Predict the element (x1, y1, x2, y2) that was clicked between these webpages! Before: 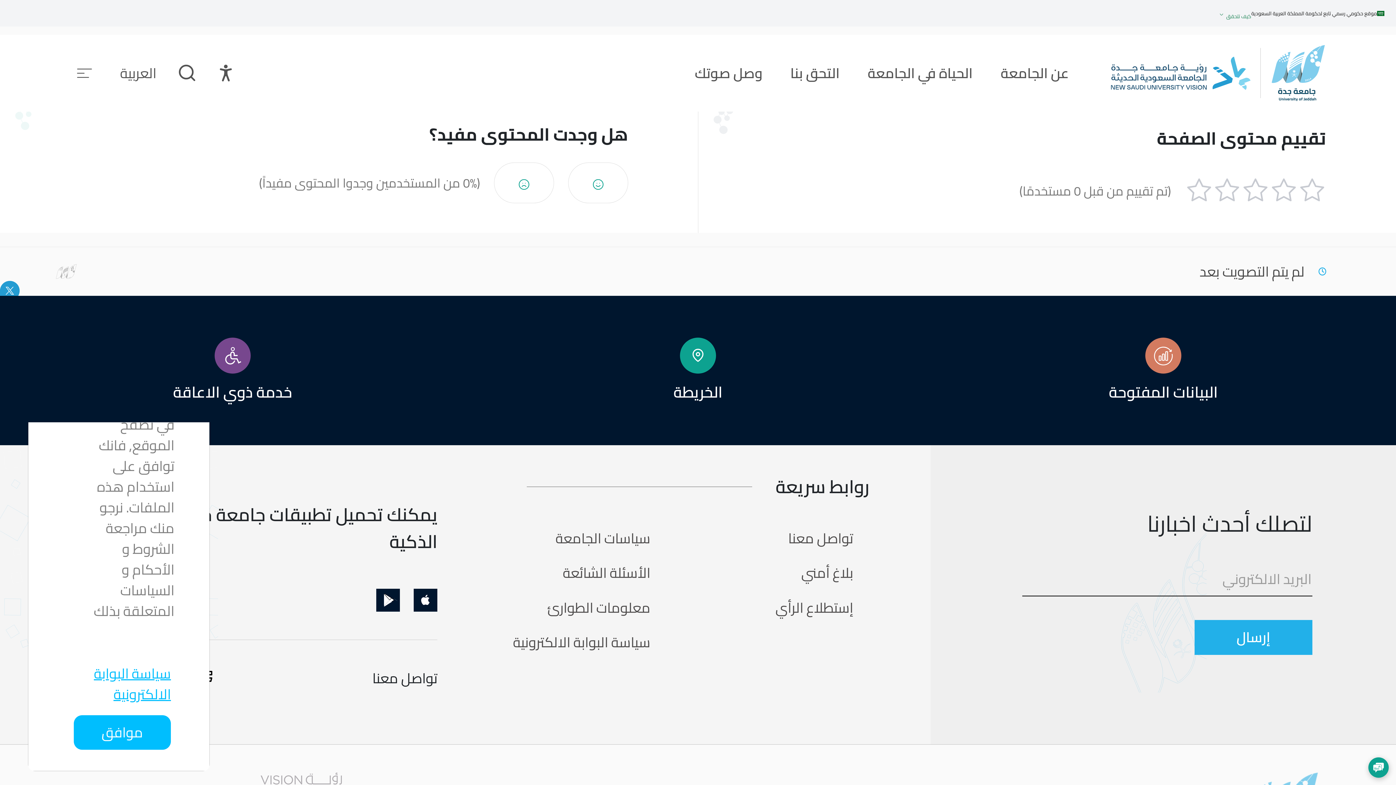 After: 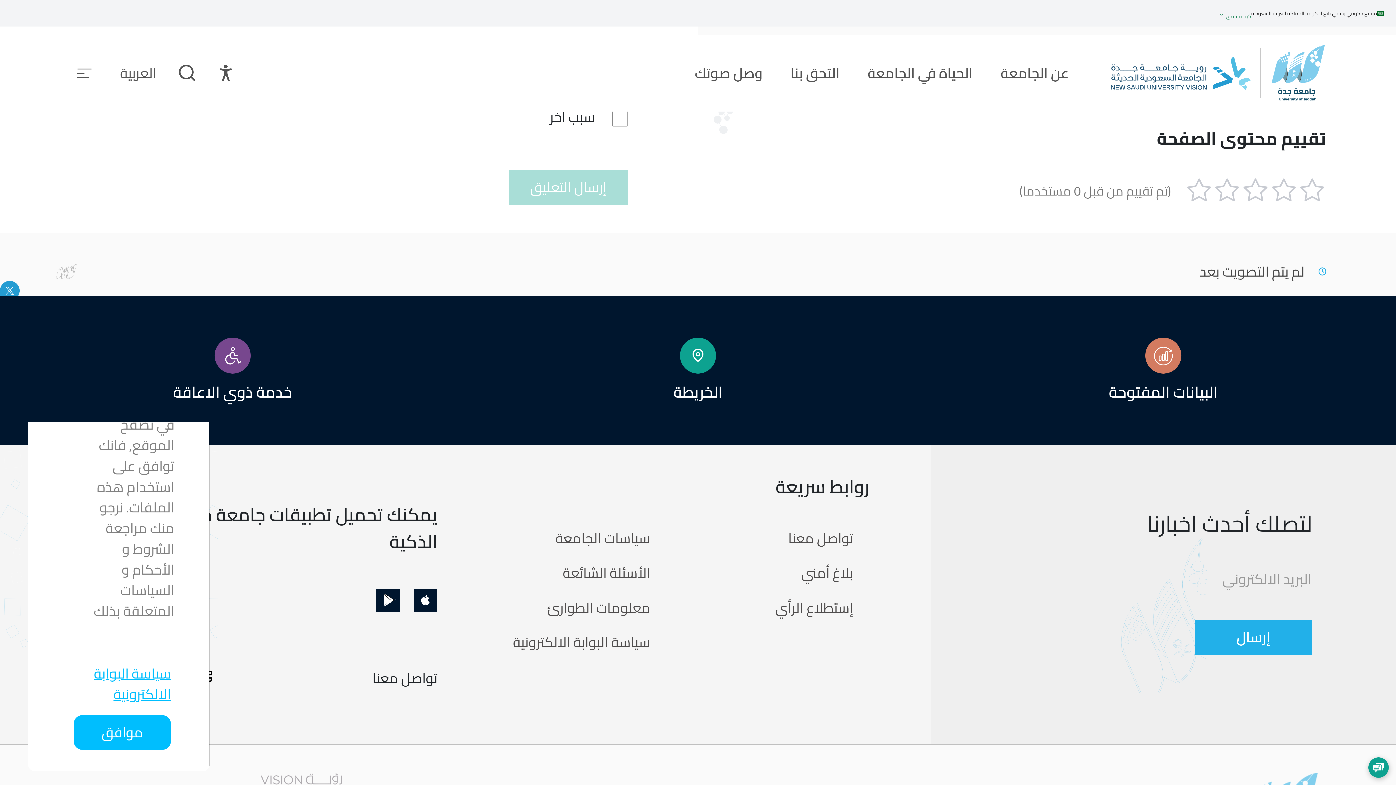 Action: label: smiley face bbox: (568, 162, 628, 203)